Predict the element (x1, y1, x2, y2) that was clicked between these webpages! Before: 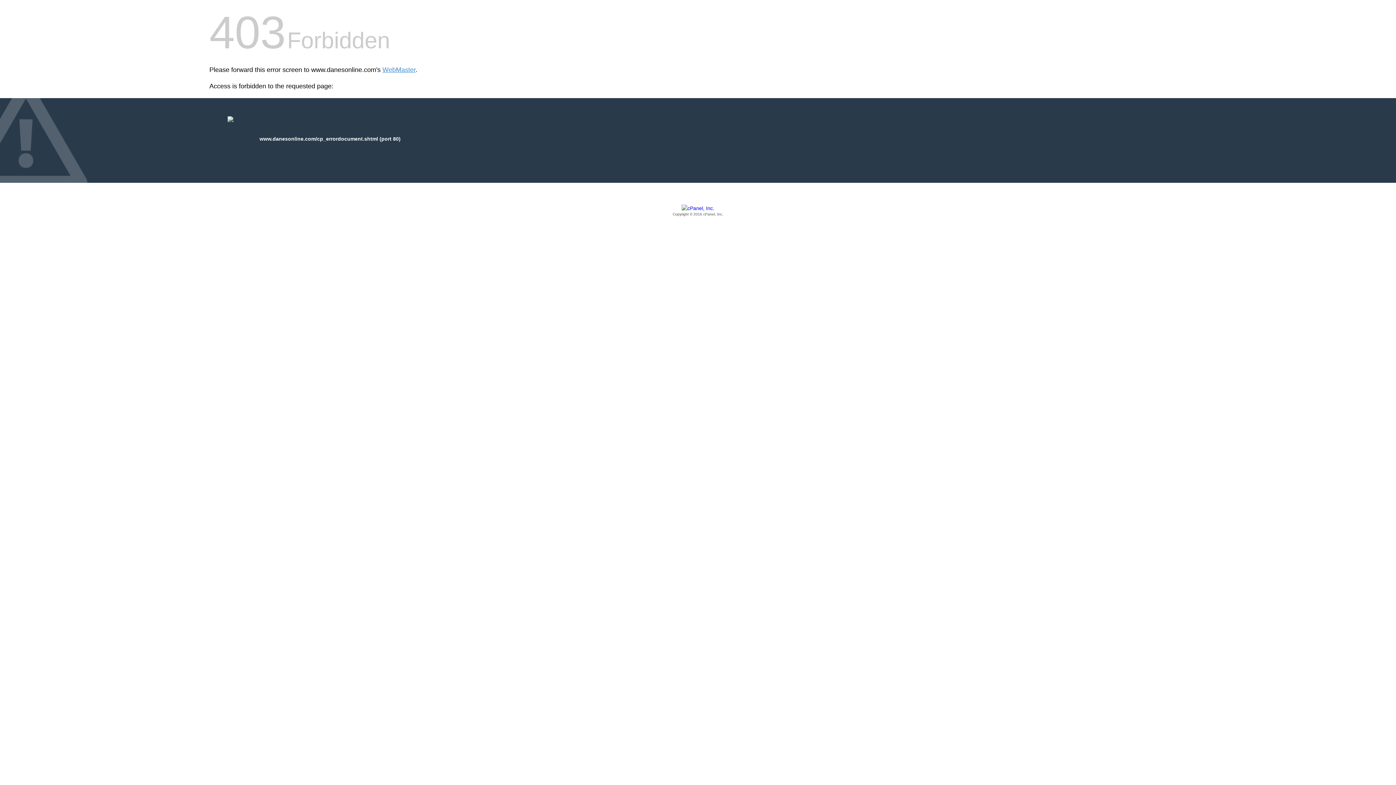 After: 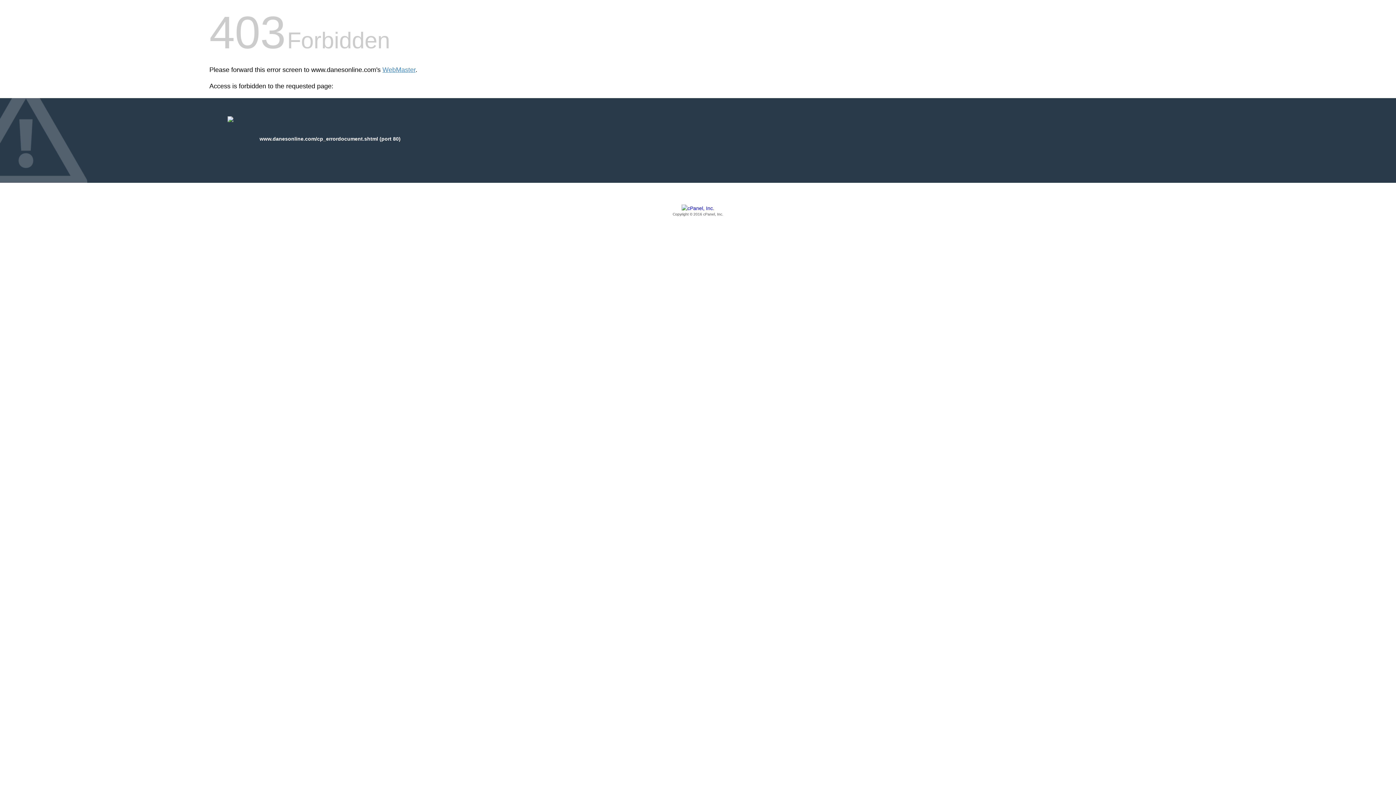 Action: label: Copyright © 2016 cPanel, Inc. bbox: (209, 205, 1186, 217)